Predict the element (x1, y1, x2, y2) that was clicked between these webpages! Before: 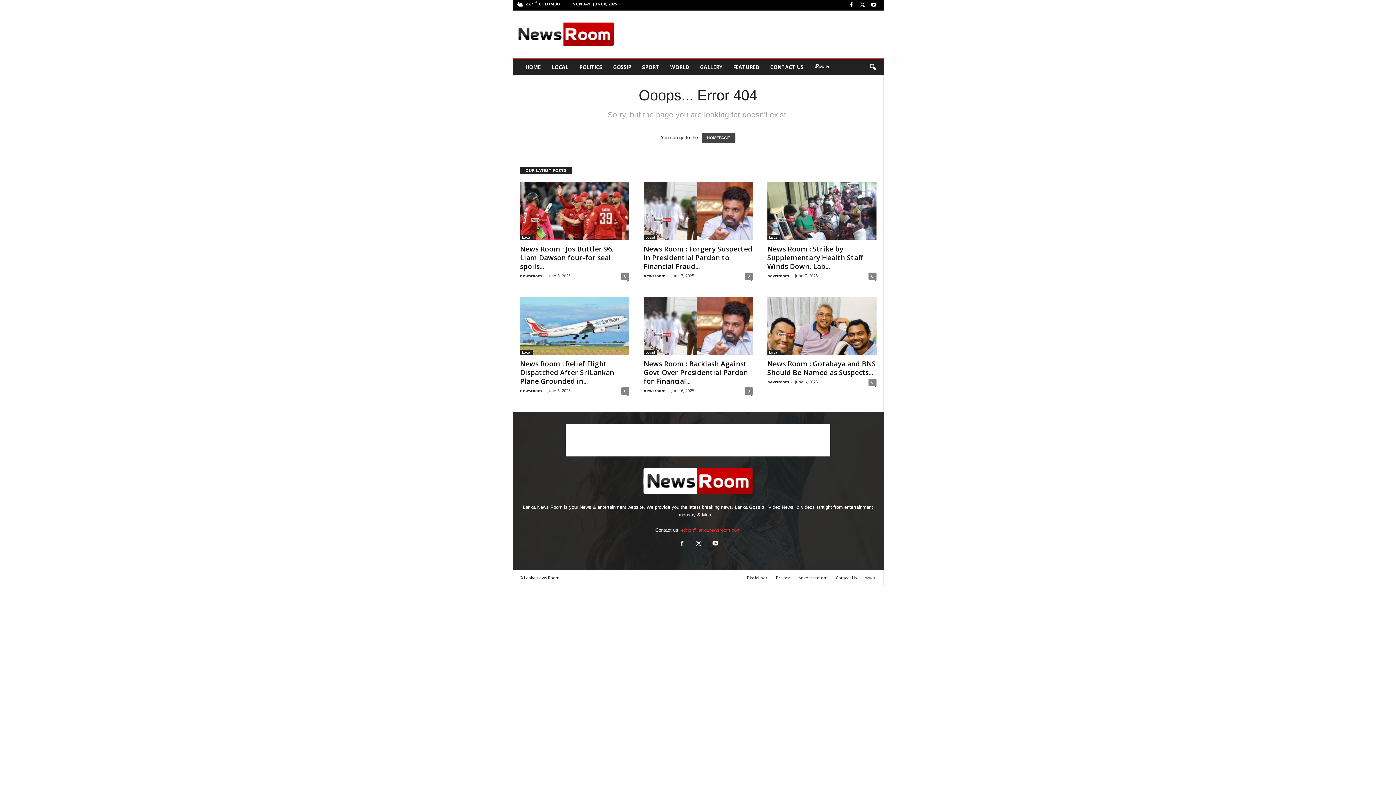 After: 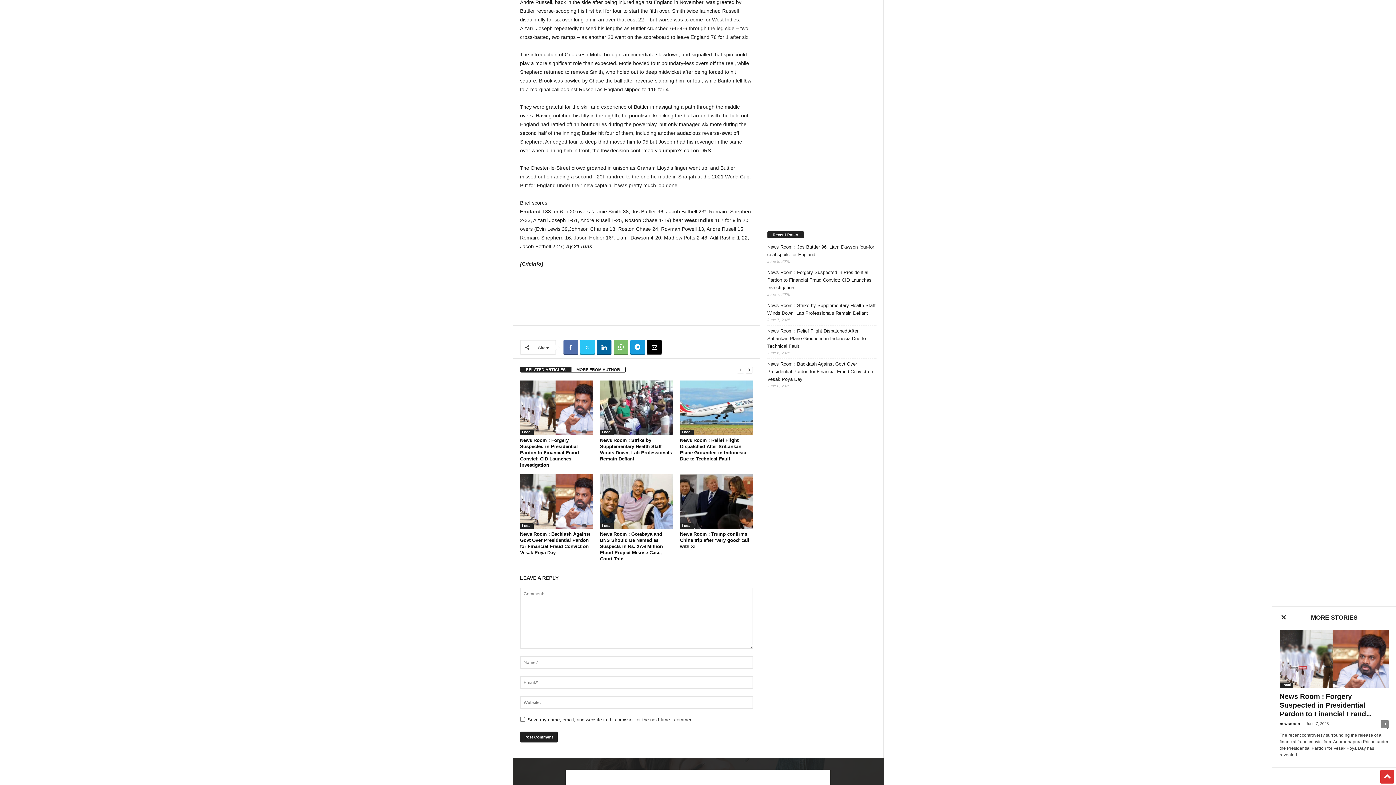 Action: bbox: (621, 272, 629, 279) label: 0